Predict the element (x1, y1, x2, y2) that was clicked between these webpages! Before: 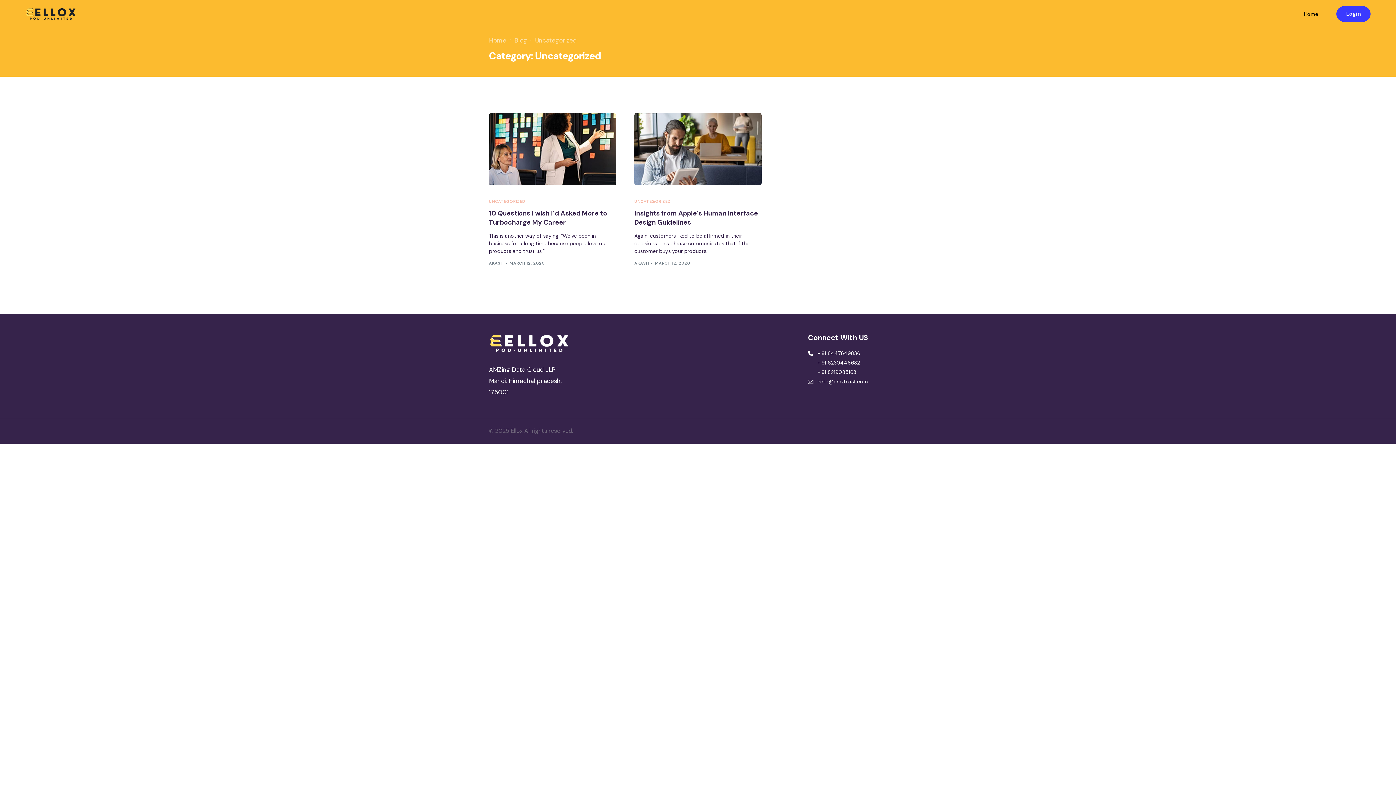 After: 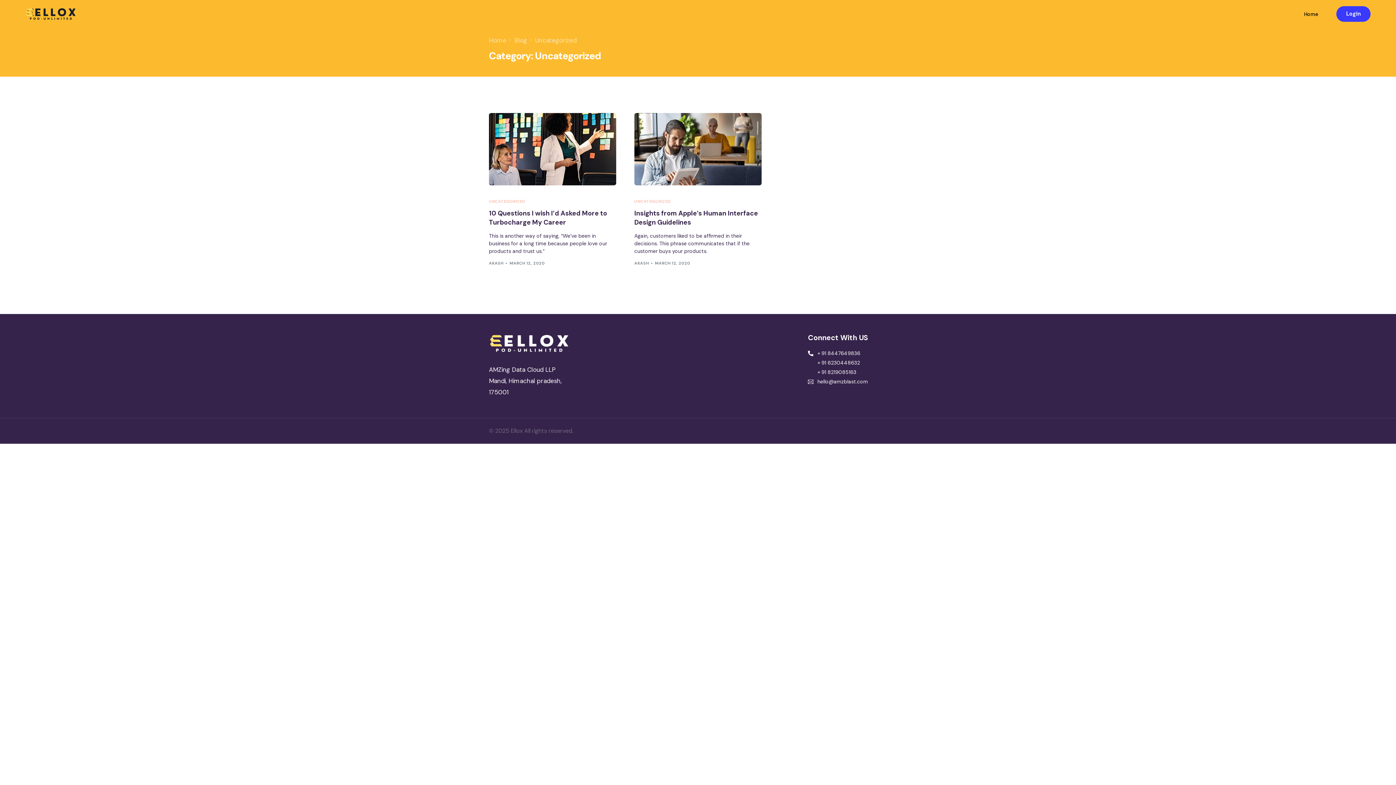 Action: label: UNCATEGORIZED bbox: (634, 199, 670, 203)